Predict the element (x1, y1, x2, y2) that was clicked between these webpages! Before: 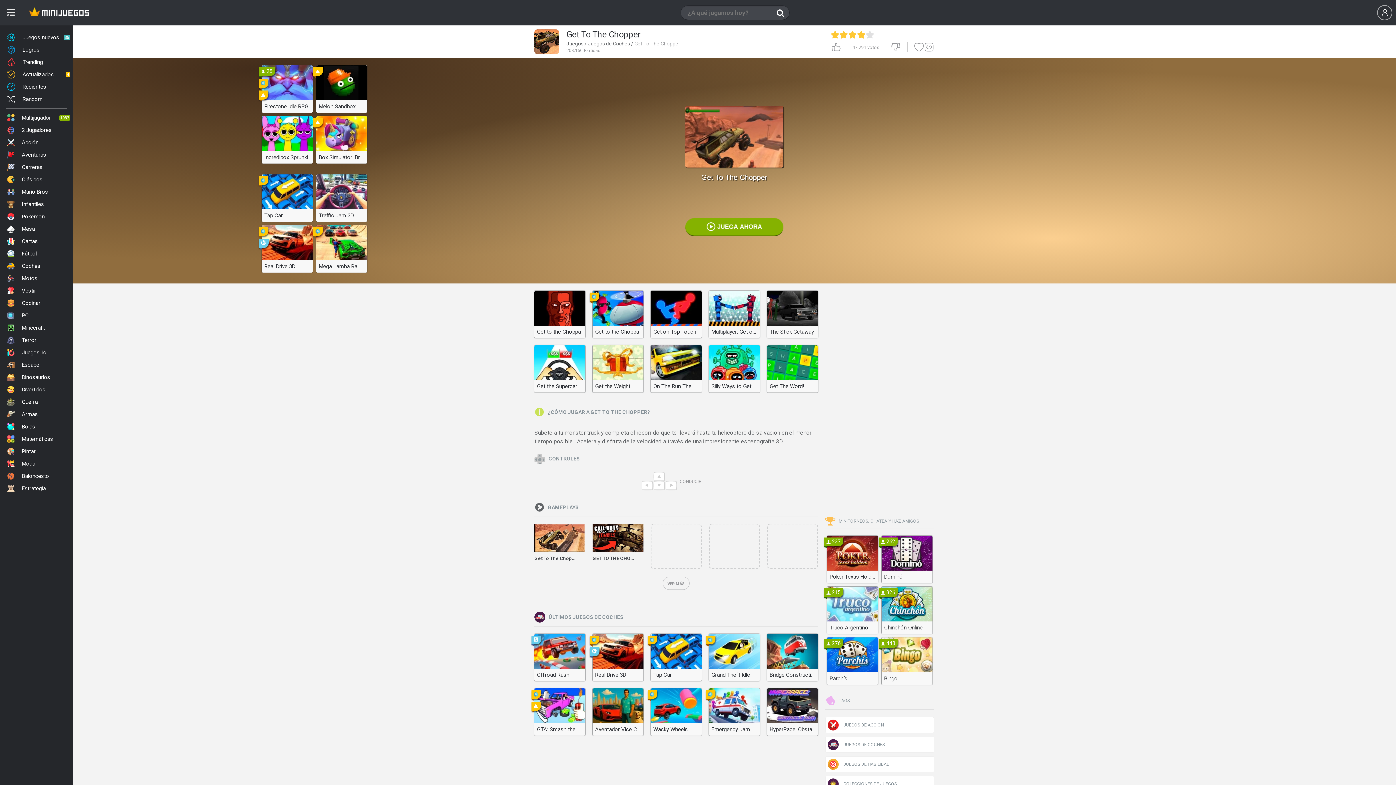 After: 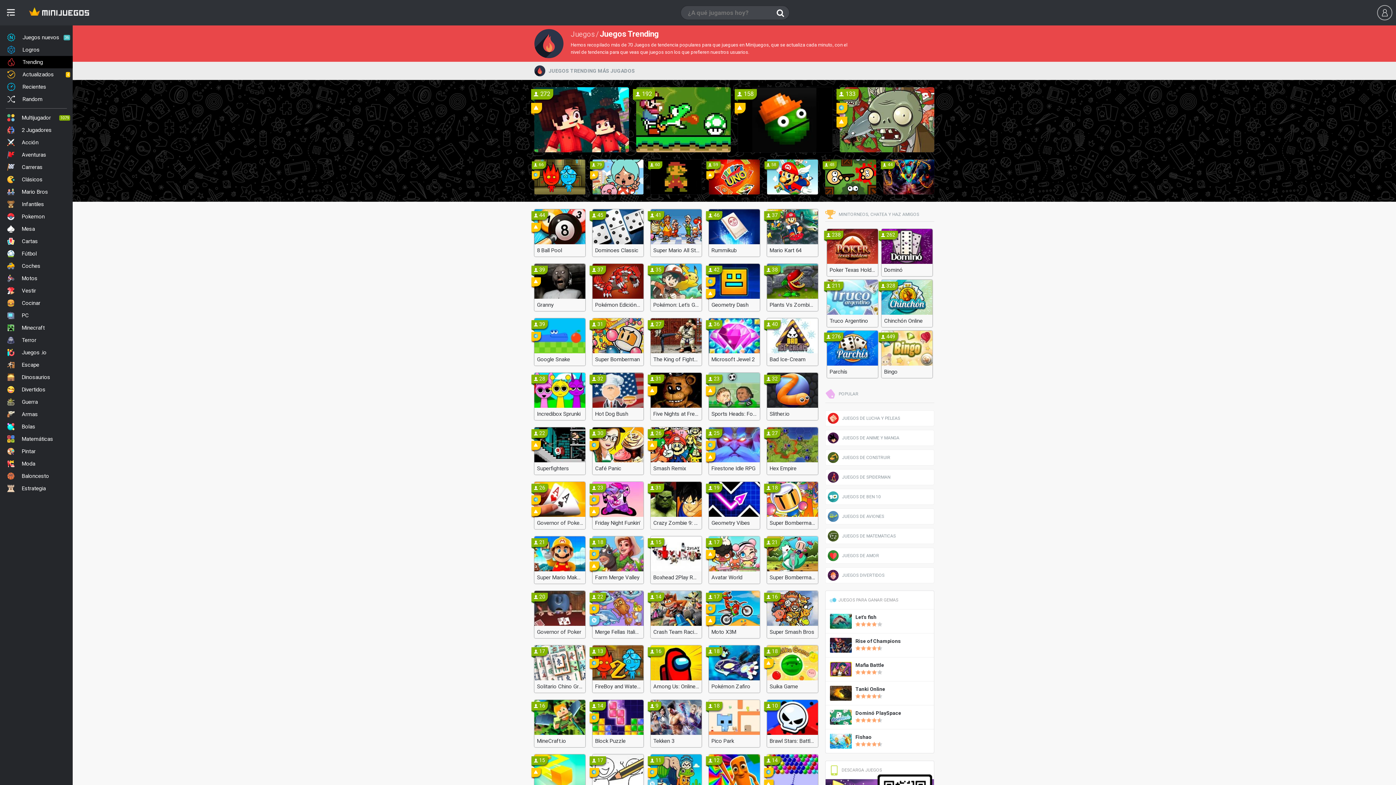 Action: bbox: (0, 56, 72, 68) label: Trending